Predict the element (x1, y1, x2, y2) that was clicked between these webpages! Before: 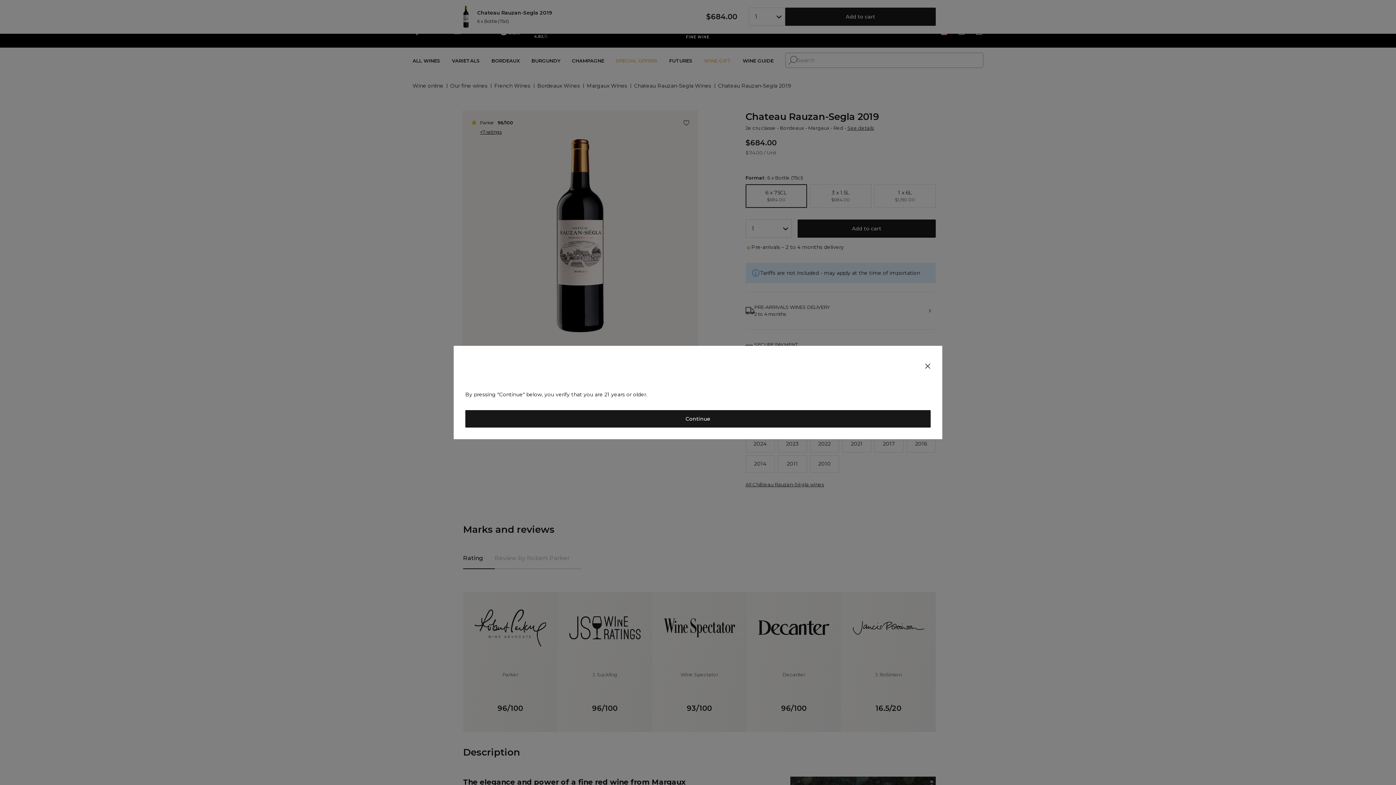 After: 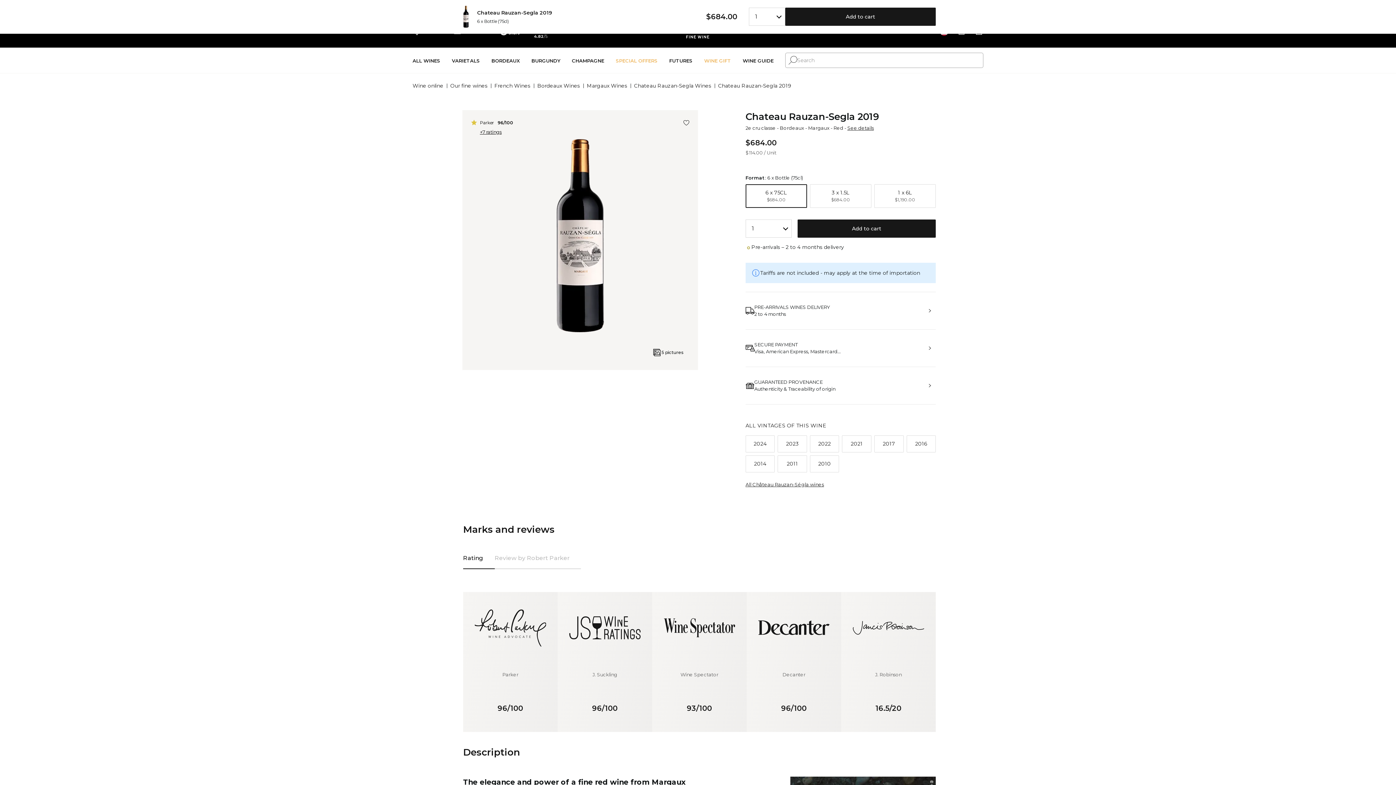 Action: bbox: (465, 410, 930, 427) label: Continue